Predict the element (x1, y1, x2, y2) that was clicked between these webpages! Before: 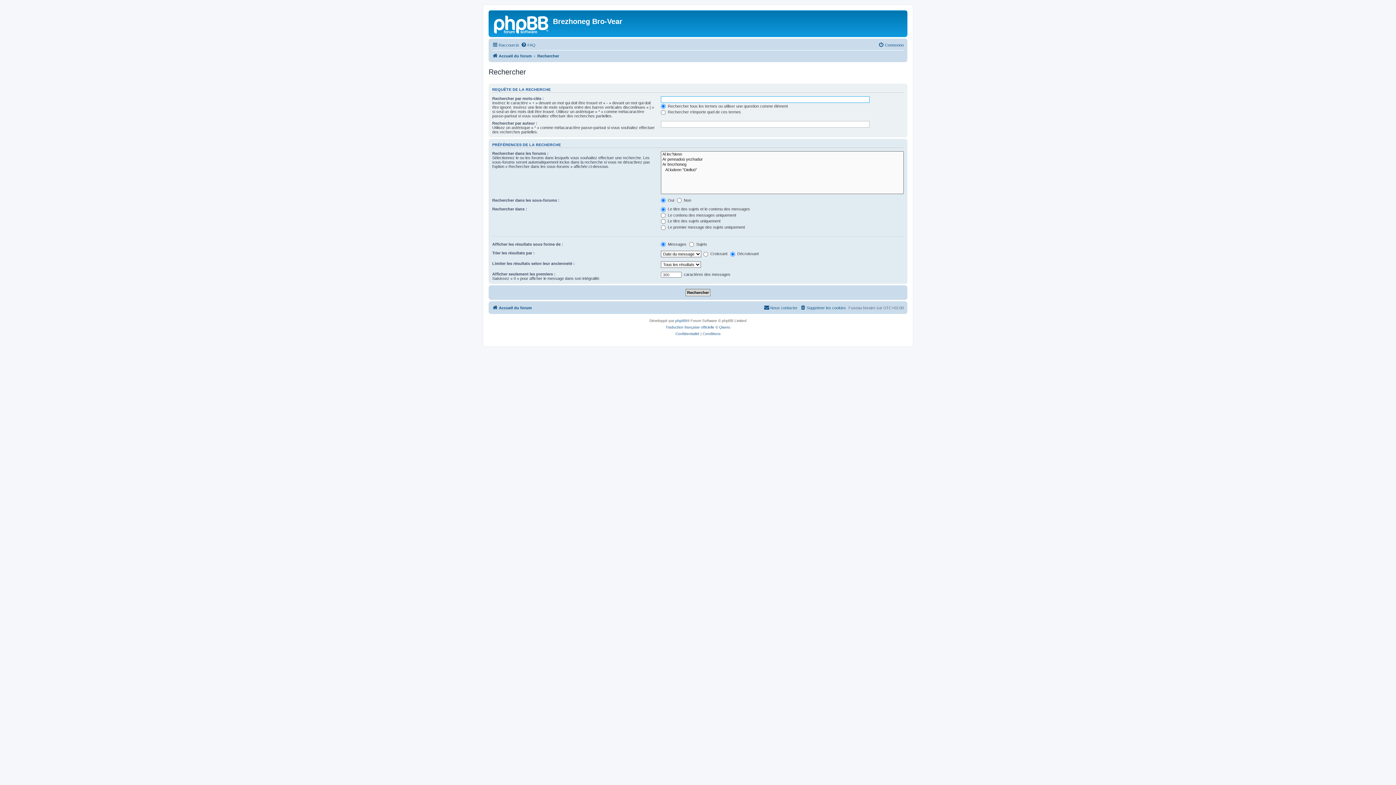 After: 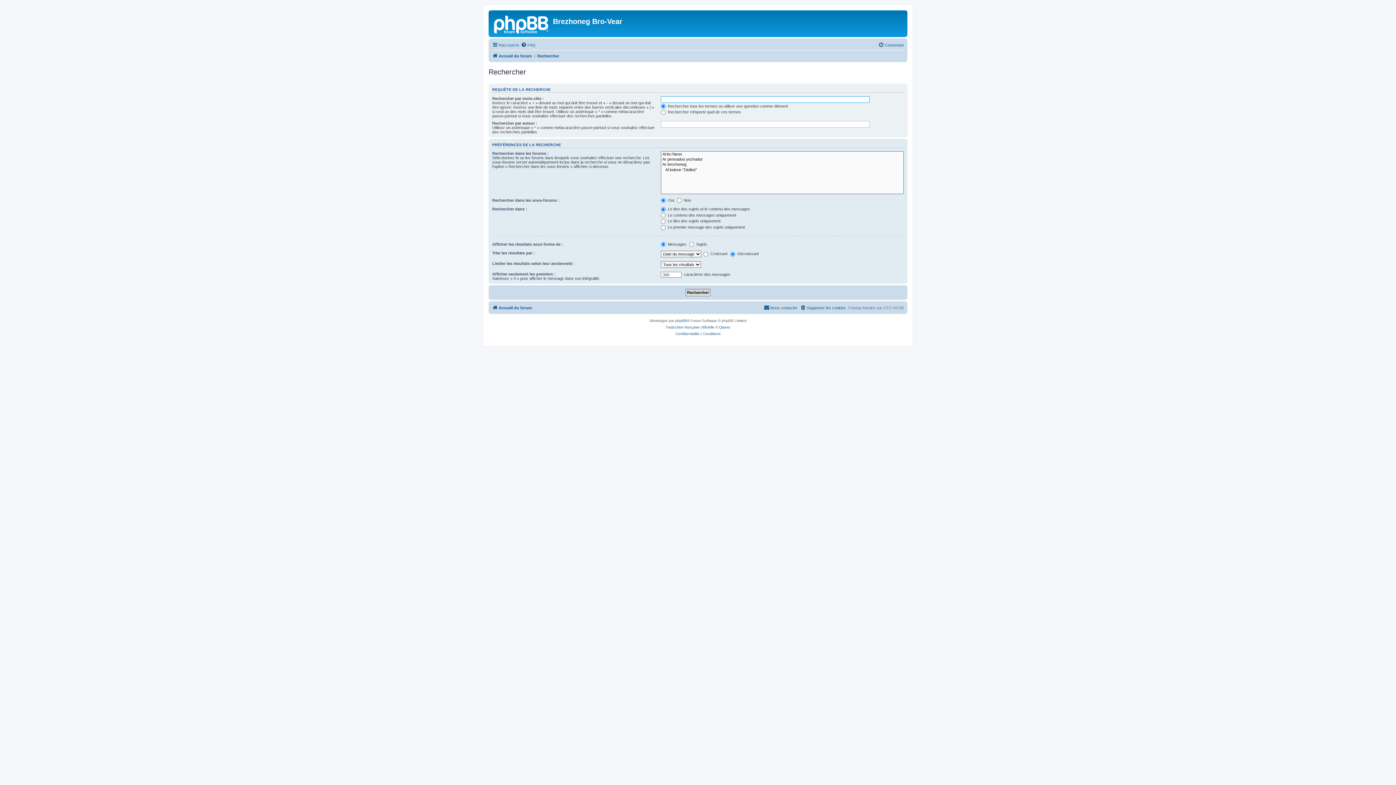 Action: bbox: (537, 51, 559, 60) label: Rechercher